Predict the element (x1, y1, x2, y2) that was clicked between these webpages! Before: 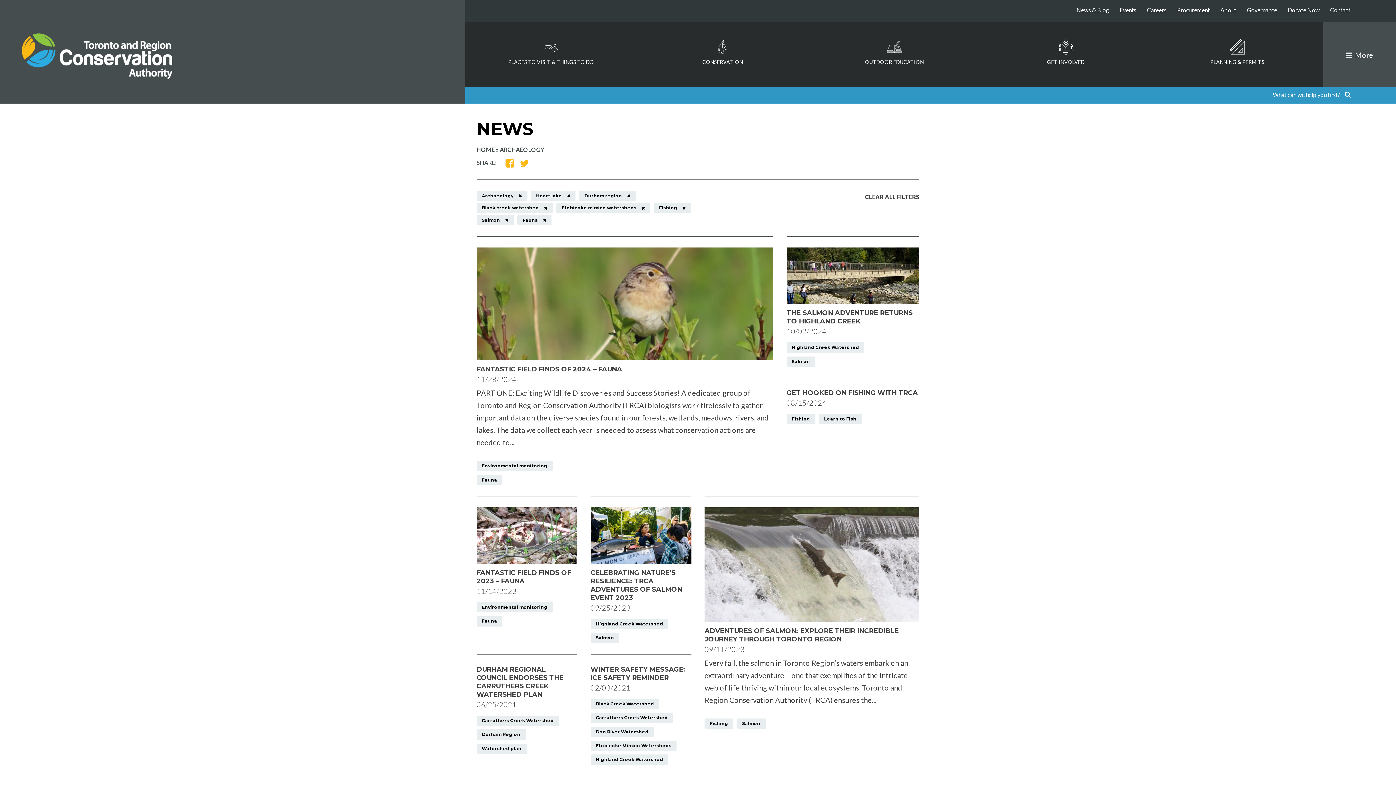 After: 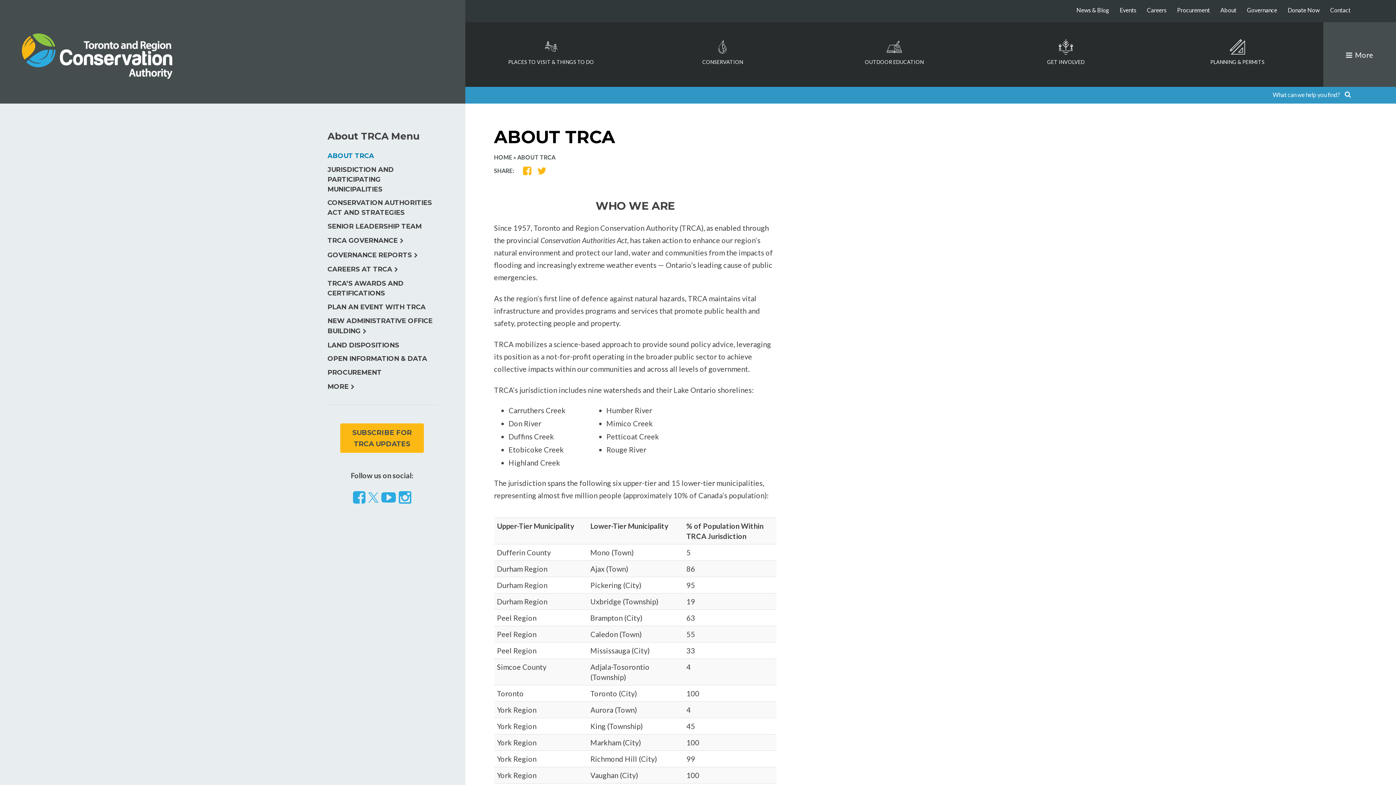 Action: label: About bbox: (1220, 6, 1236, 13)